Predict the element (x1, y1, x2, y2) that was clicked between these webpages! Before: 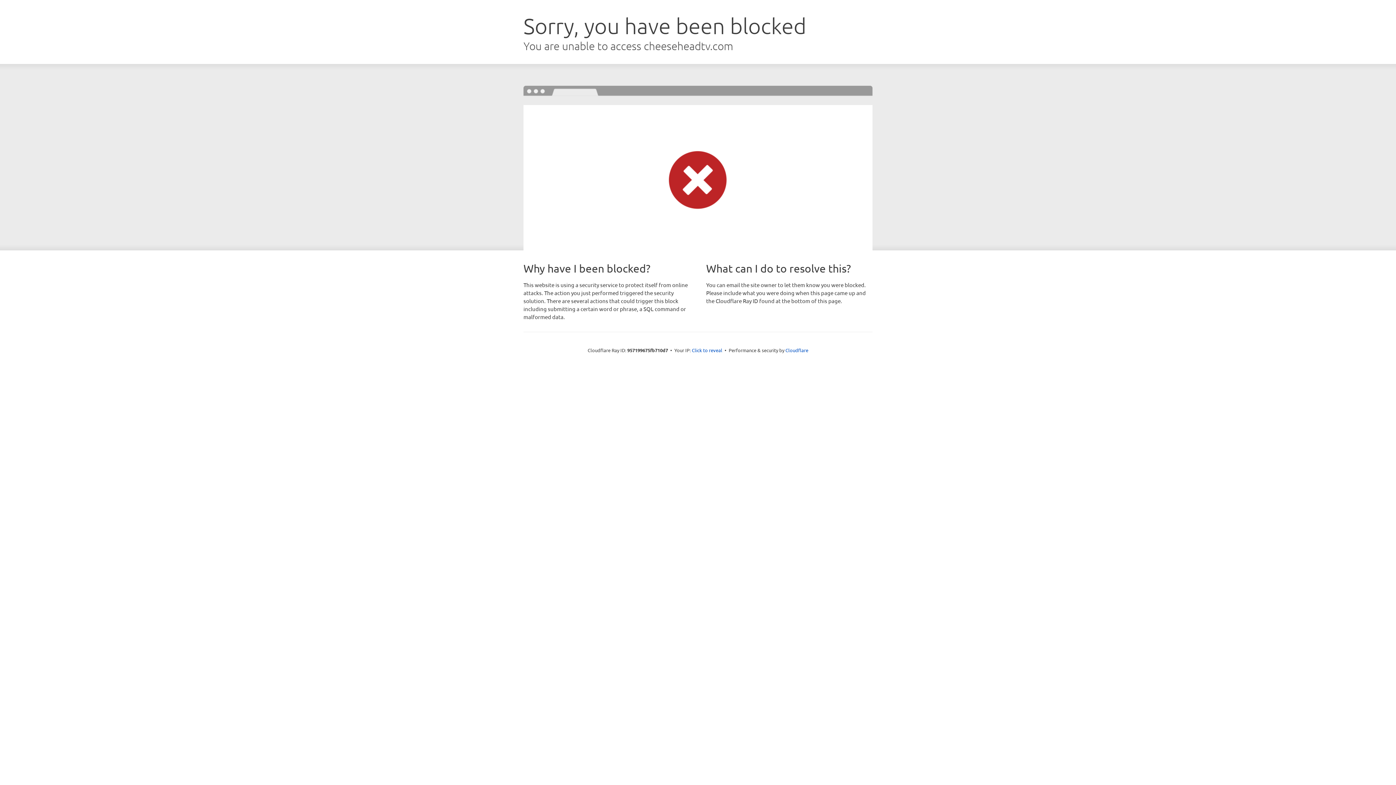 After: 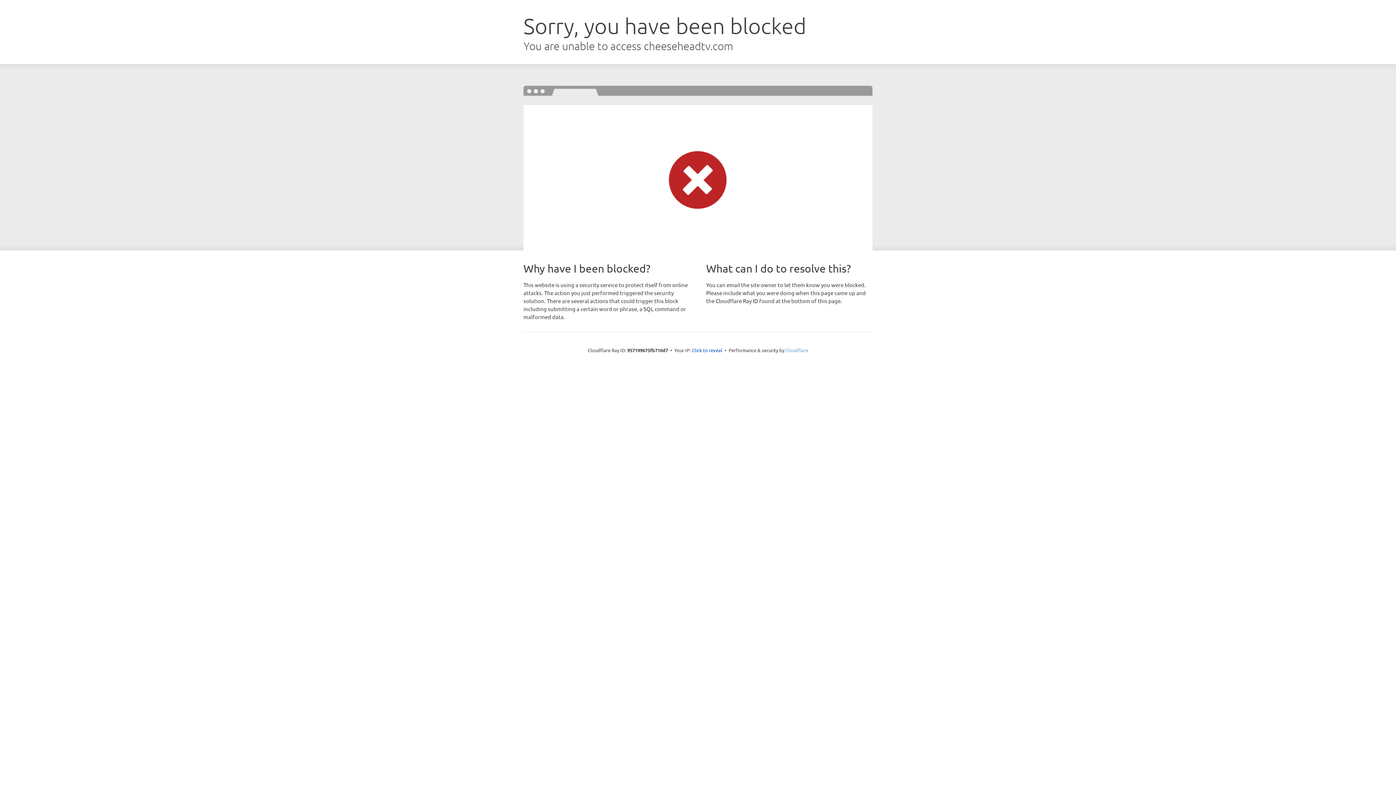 Action: bbox: (785, 347, 808, 353) label: Cloudflare